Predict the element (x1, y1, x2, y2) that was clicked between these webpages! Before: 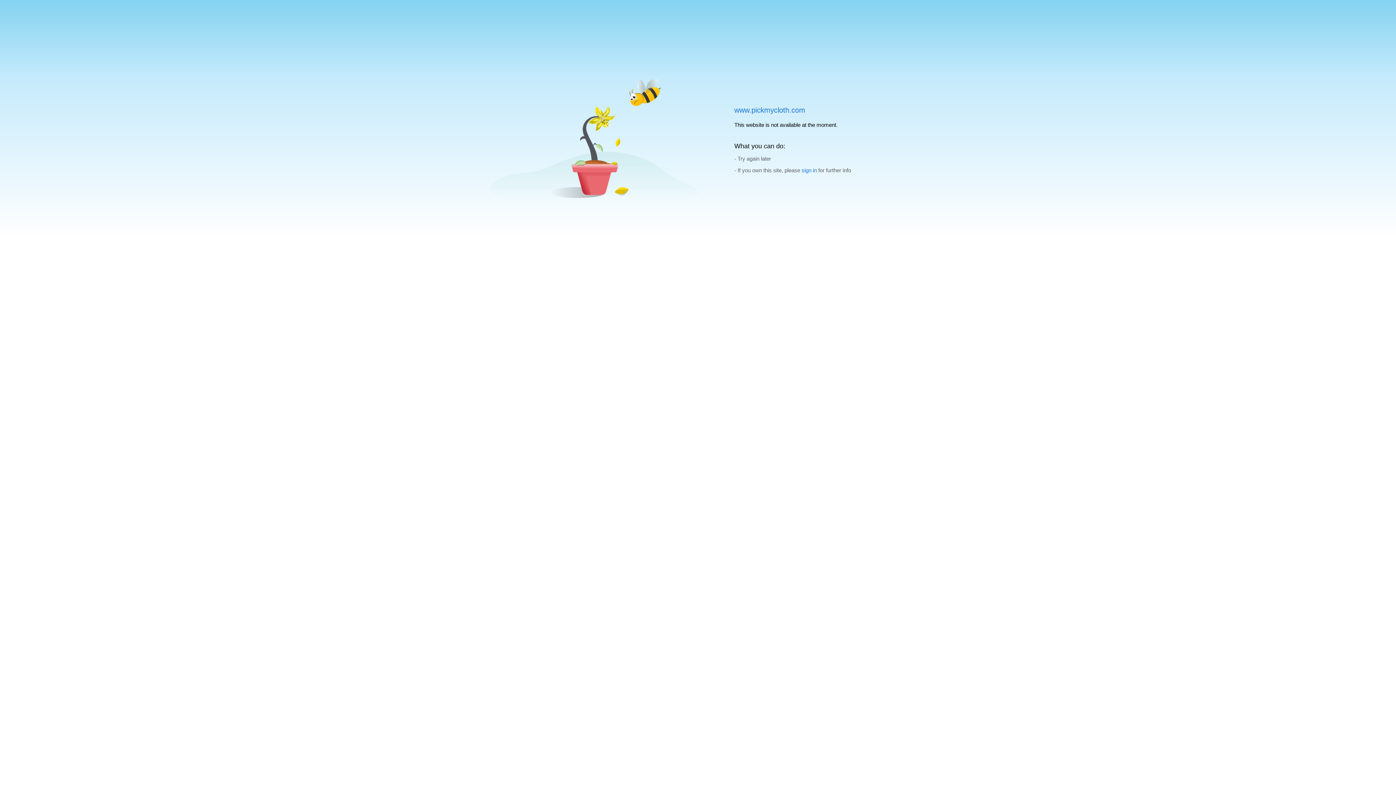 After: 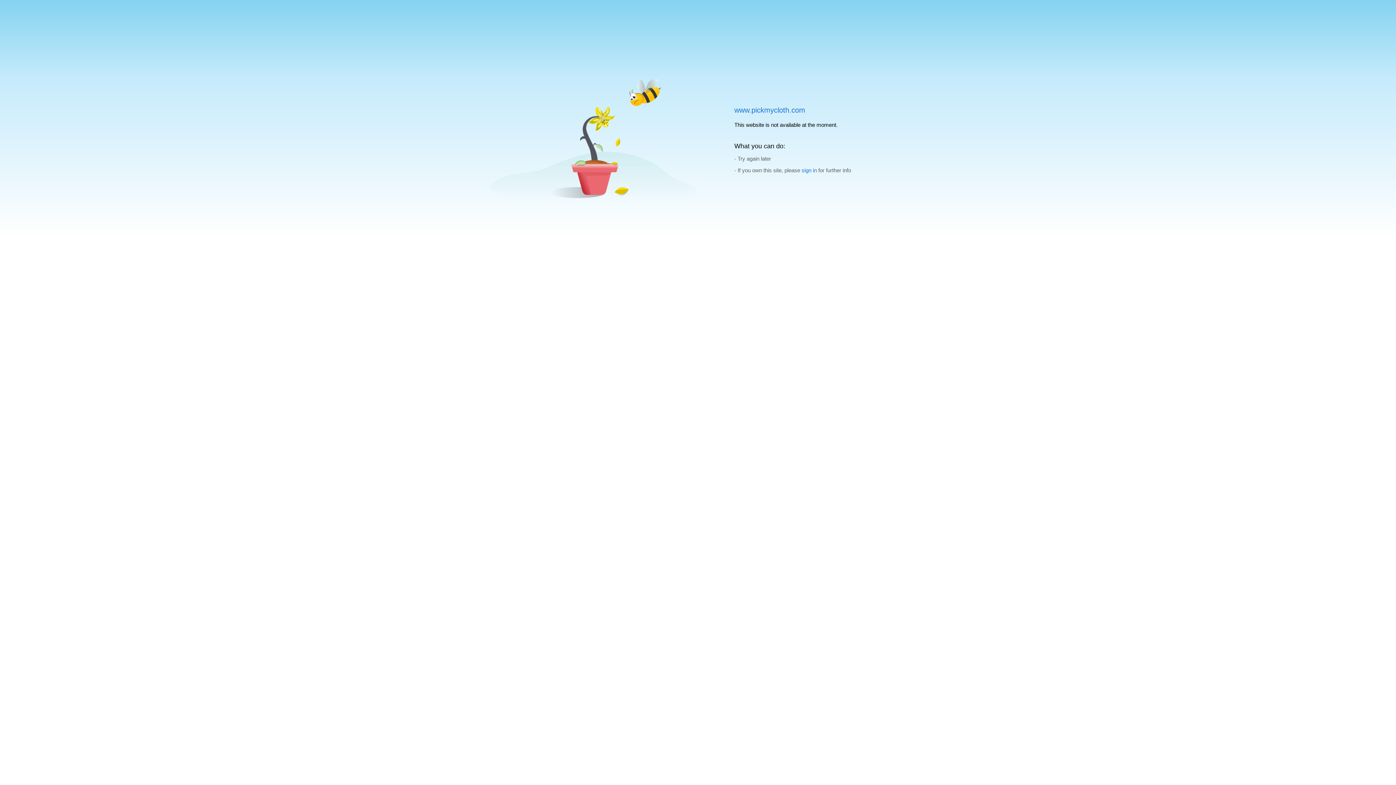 Action: bbox: (734, 106, 805, 114) label: www.pickmycloth.com